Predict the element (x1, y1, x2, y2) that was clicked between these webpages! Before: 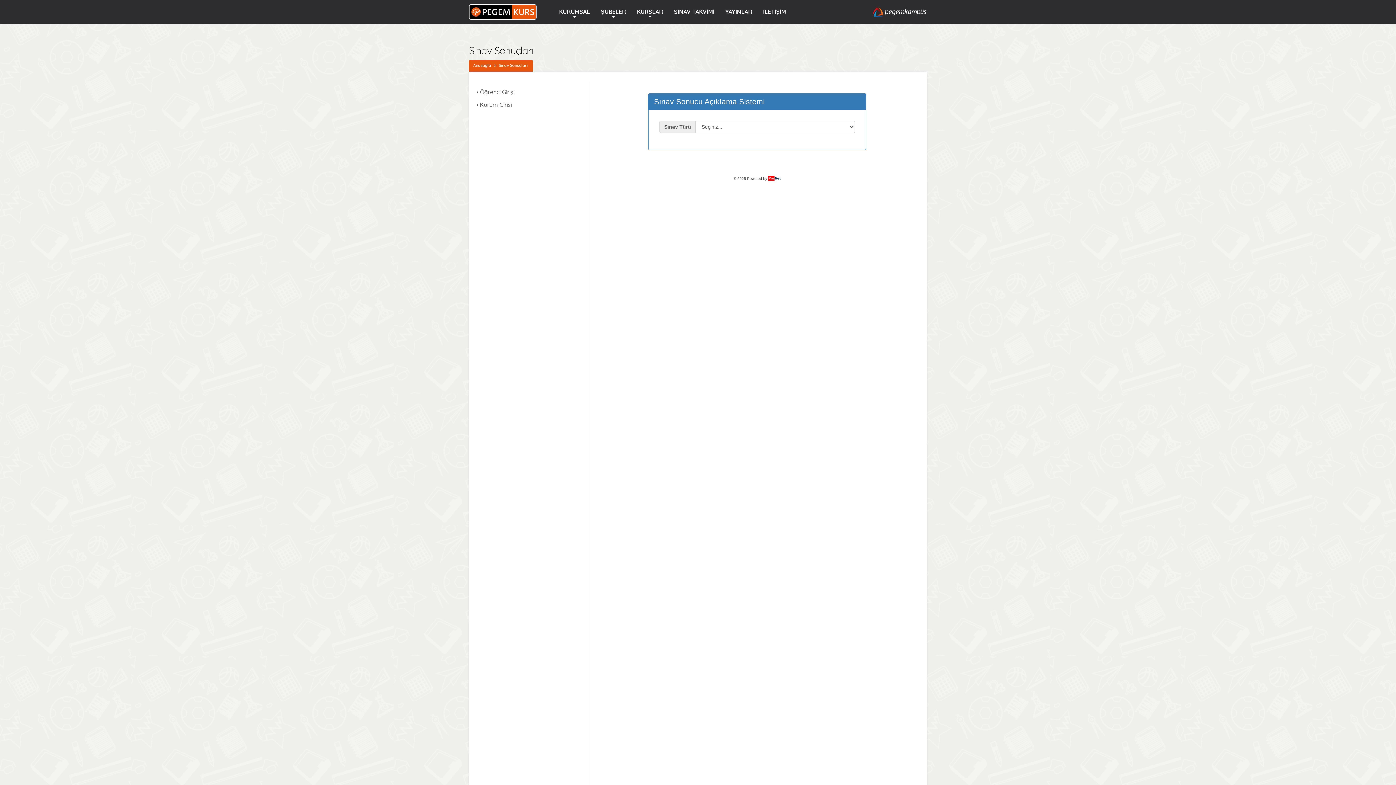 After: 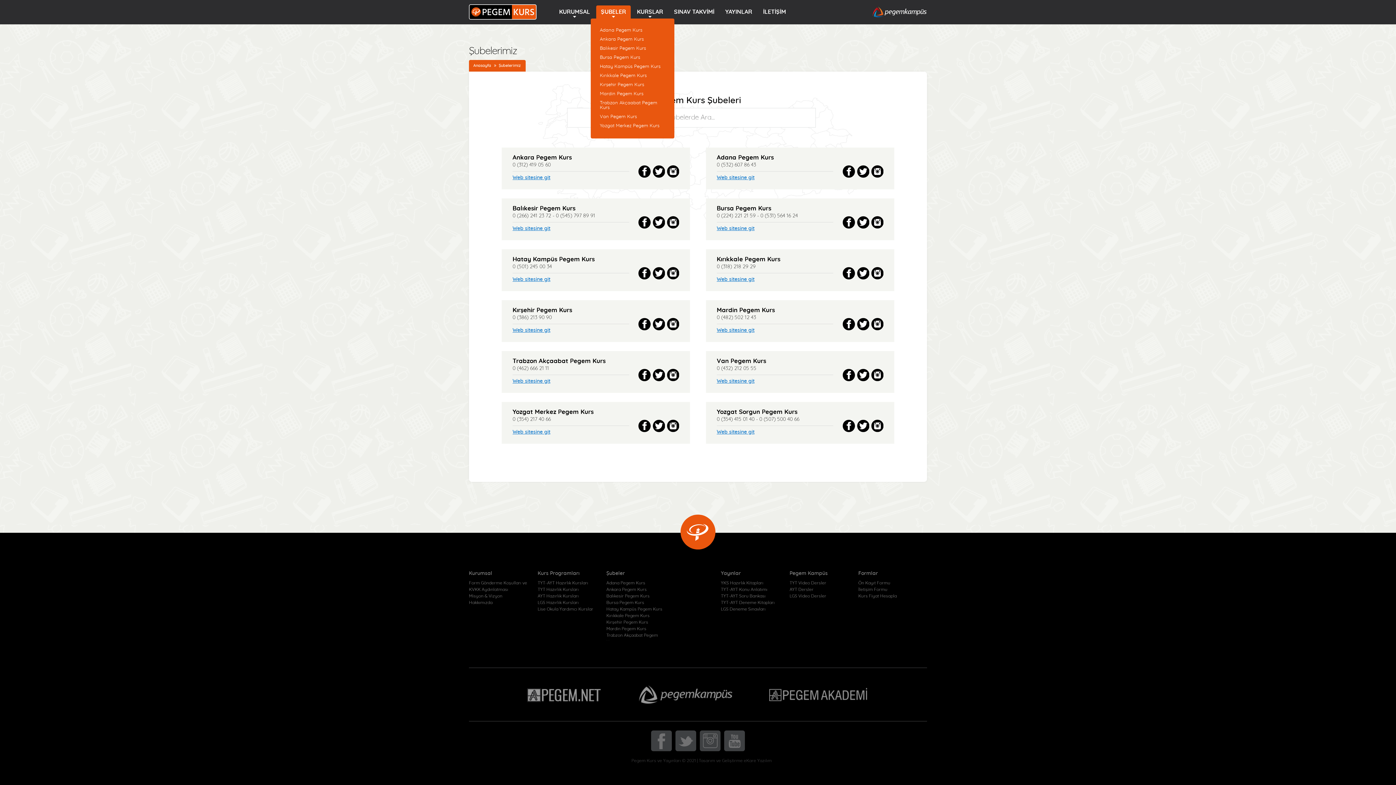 Action: bbox: (596, 5, 630, 18) label: ŞUBELER